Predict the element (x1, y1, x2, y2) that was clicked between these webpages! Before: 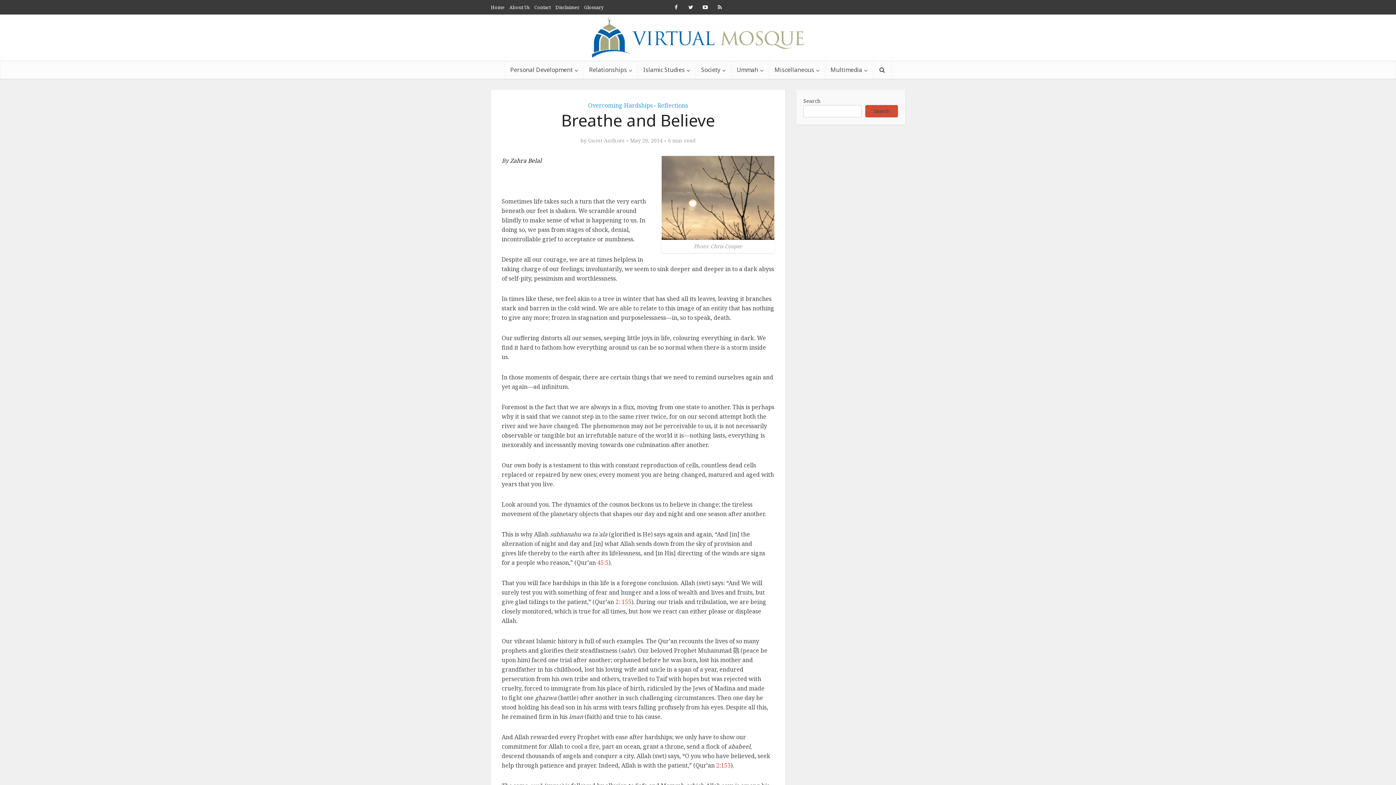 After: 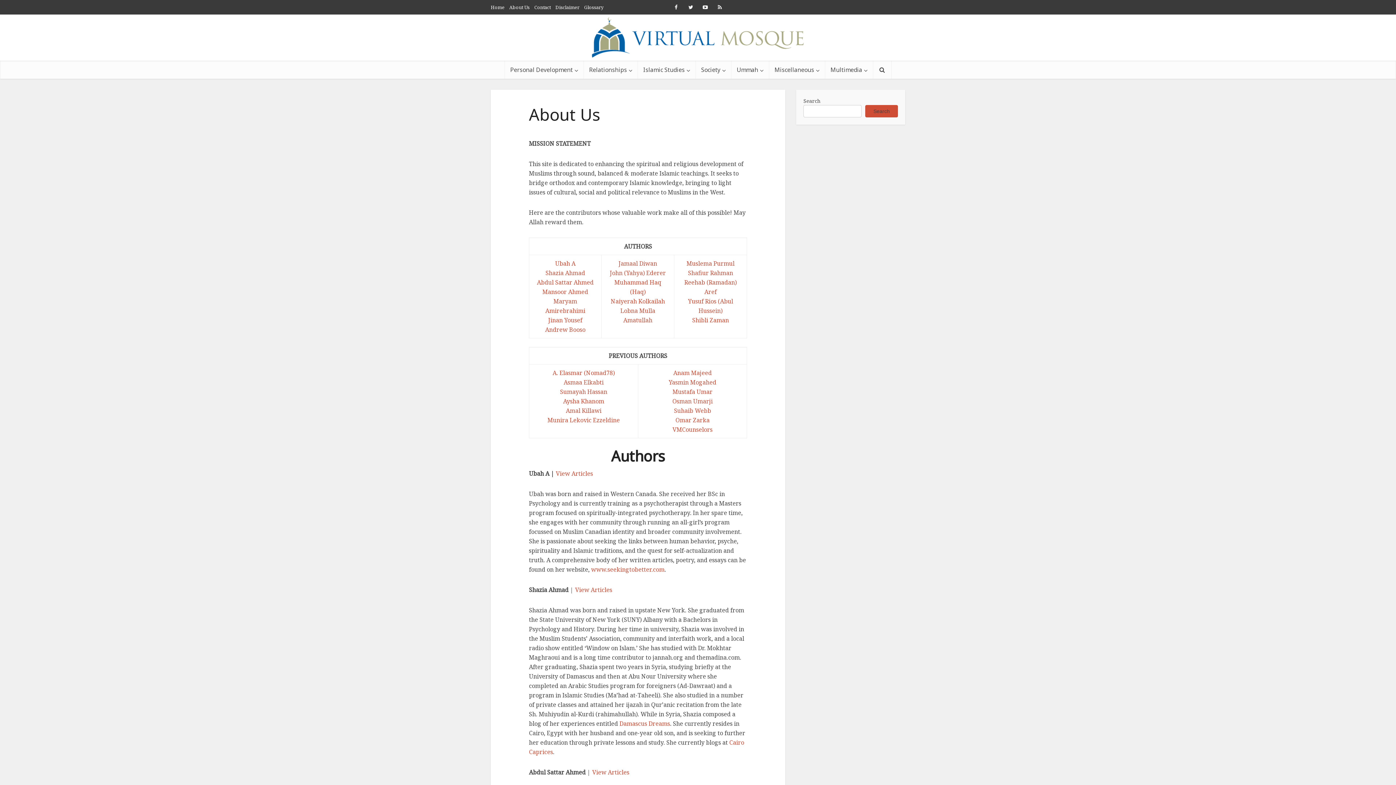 Action: bbox: (509, 4, 529, 10) label: About Us